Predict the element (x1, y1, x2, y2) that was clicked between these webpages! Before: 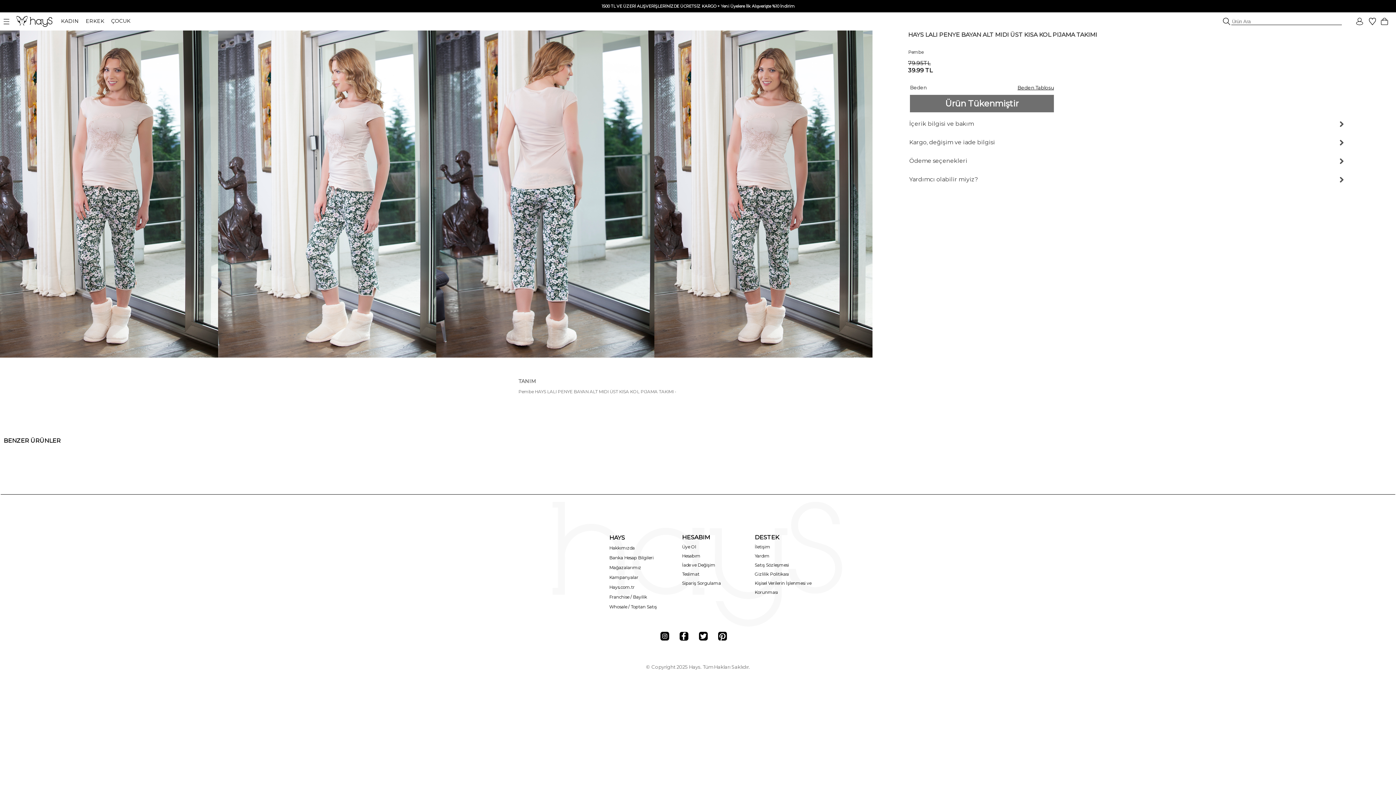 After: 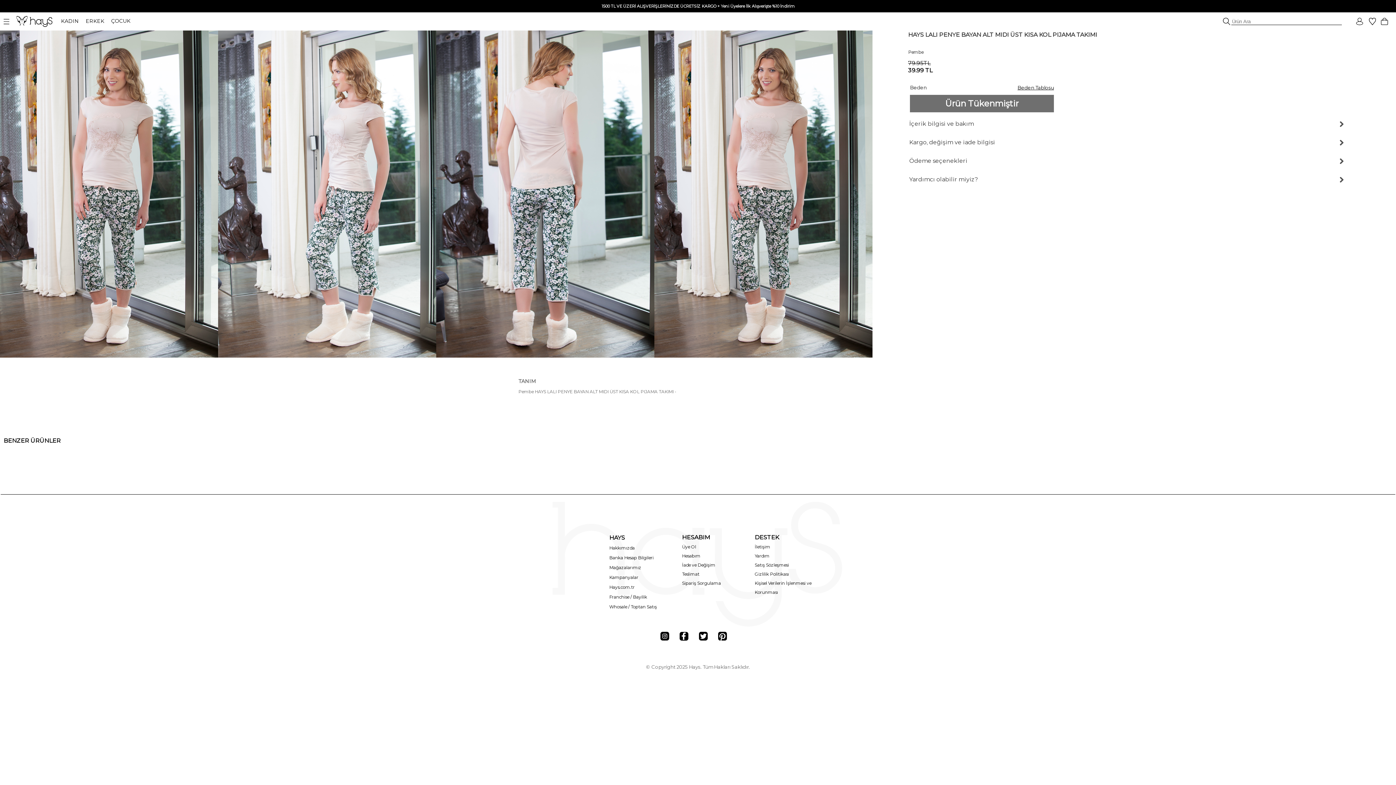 Action: bbox: (679, 633, 697, 638)